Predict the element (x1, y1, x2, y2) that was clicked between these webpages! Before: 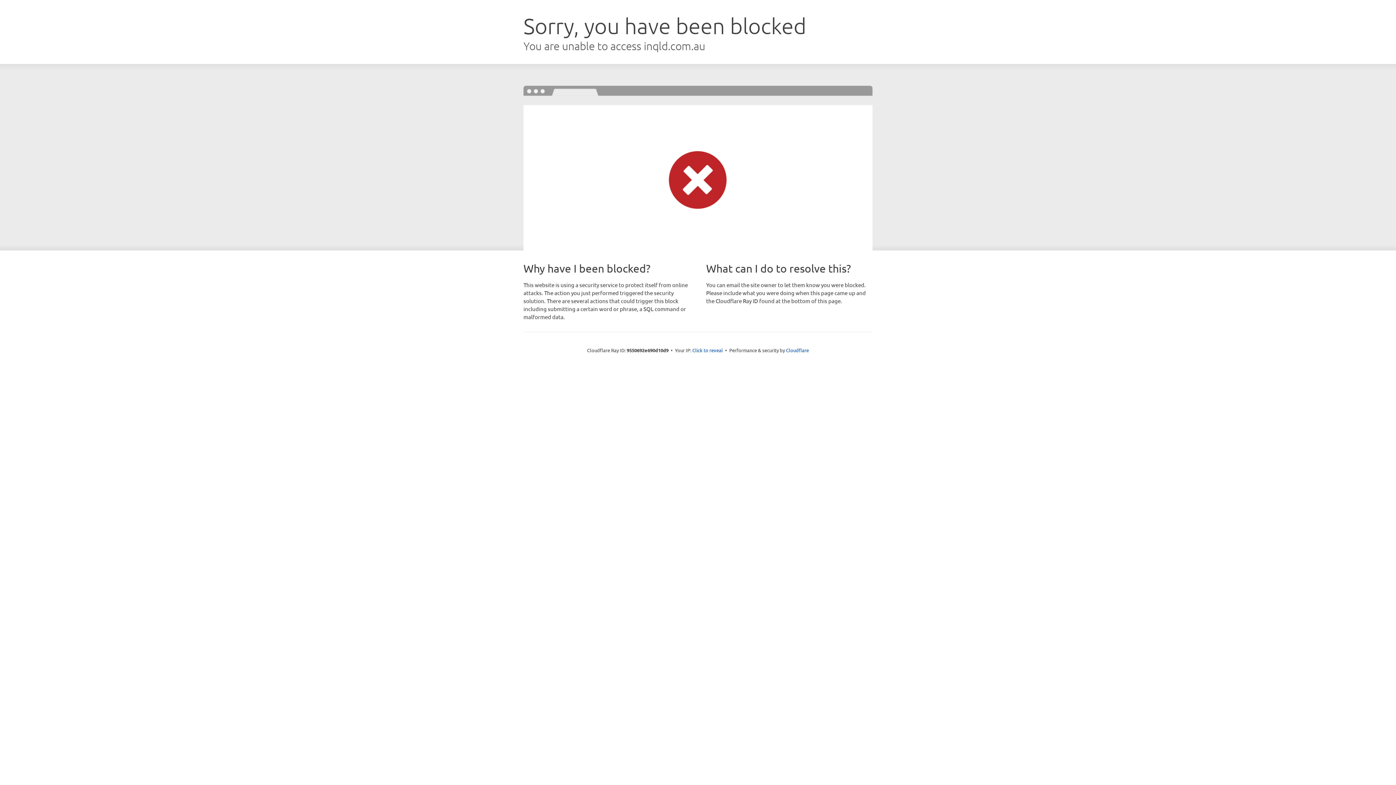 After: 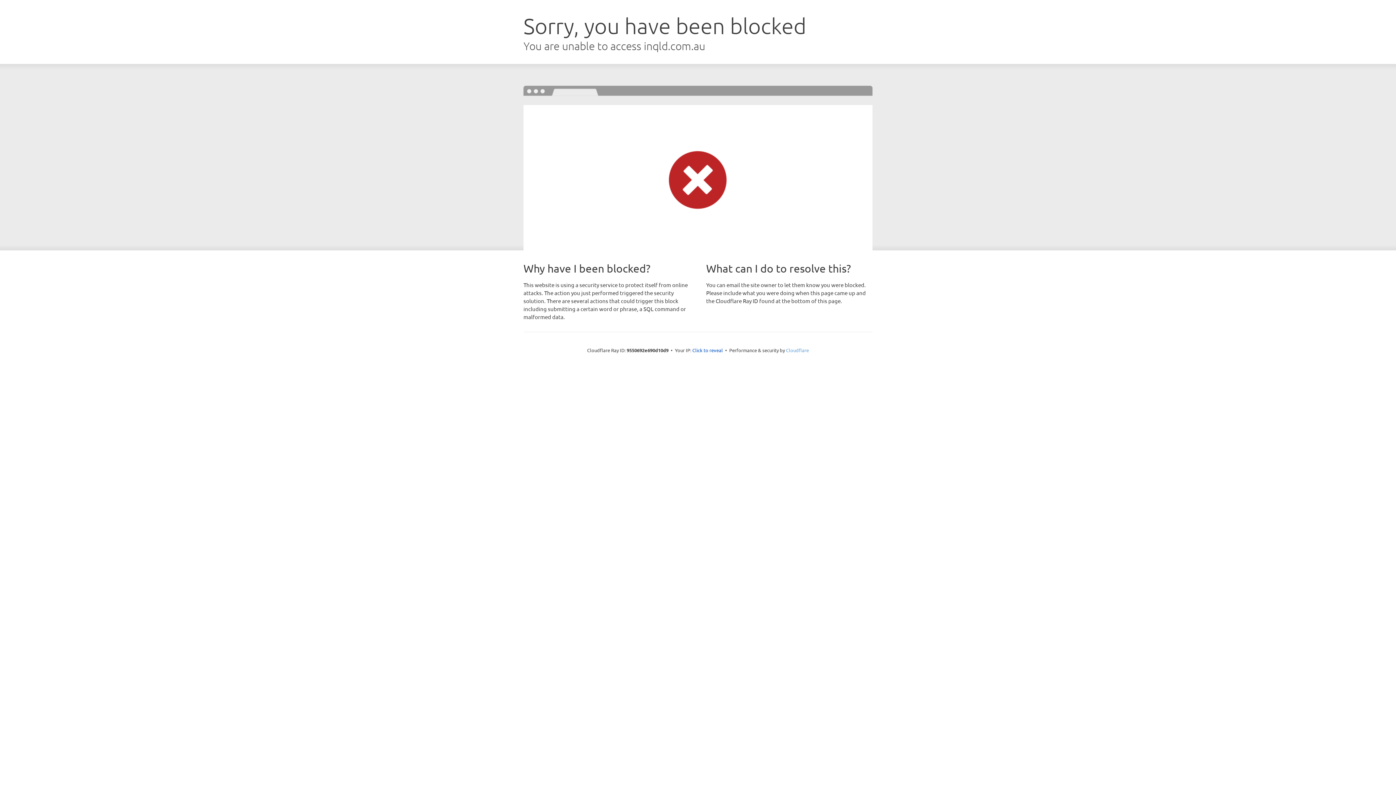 Action: label: Cloudflare bbox: (786, 347, 809, 353)